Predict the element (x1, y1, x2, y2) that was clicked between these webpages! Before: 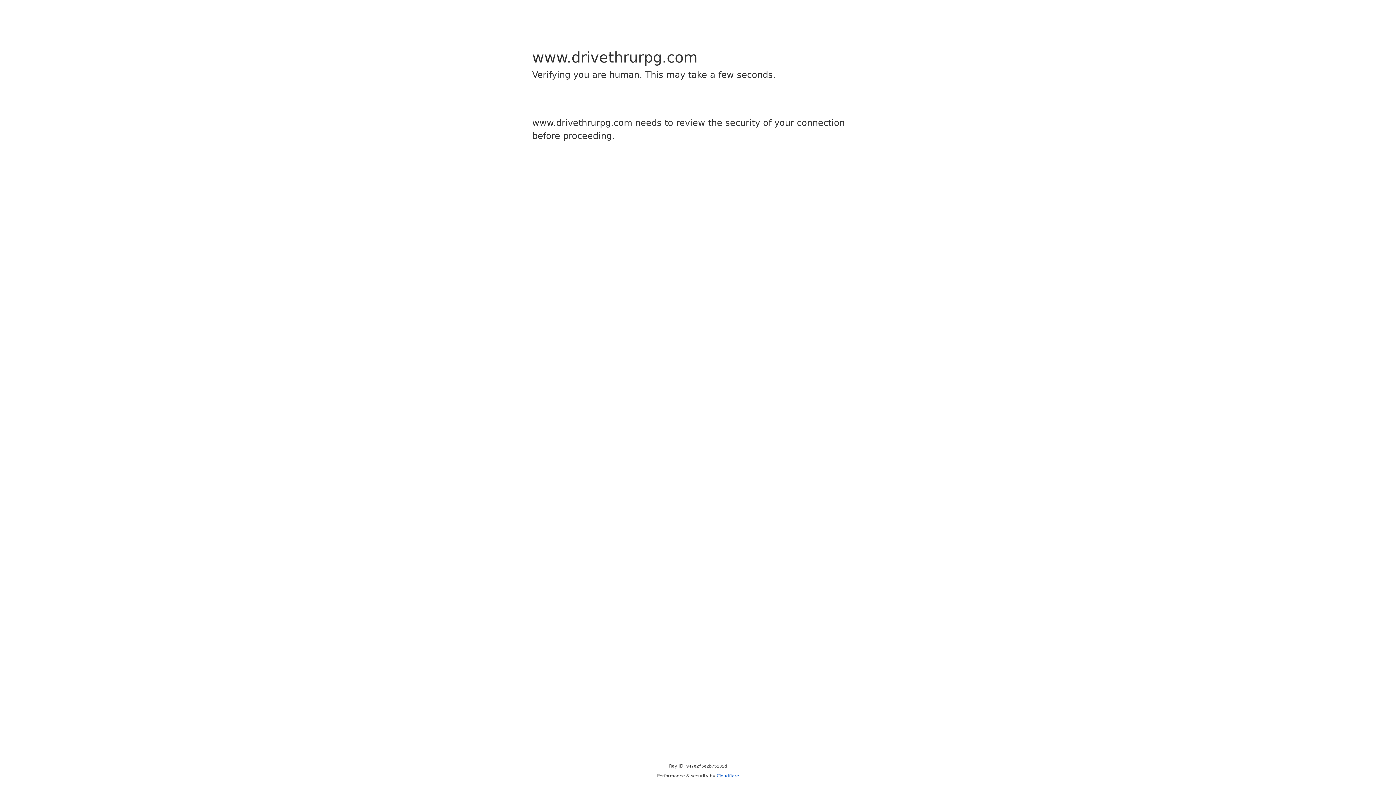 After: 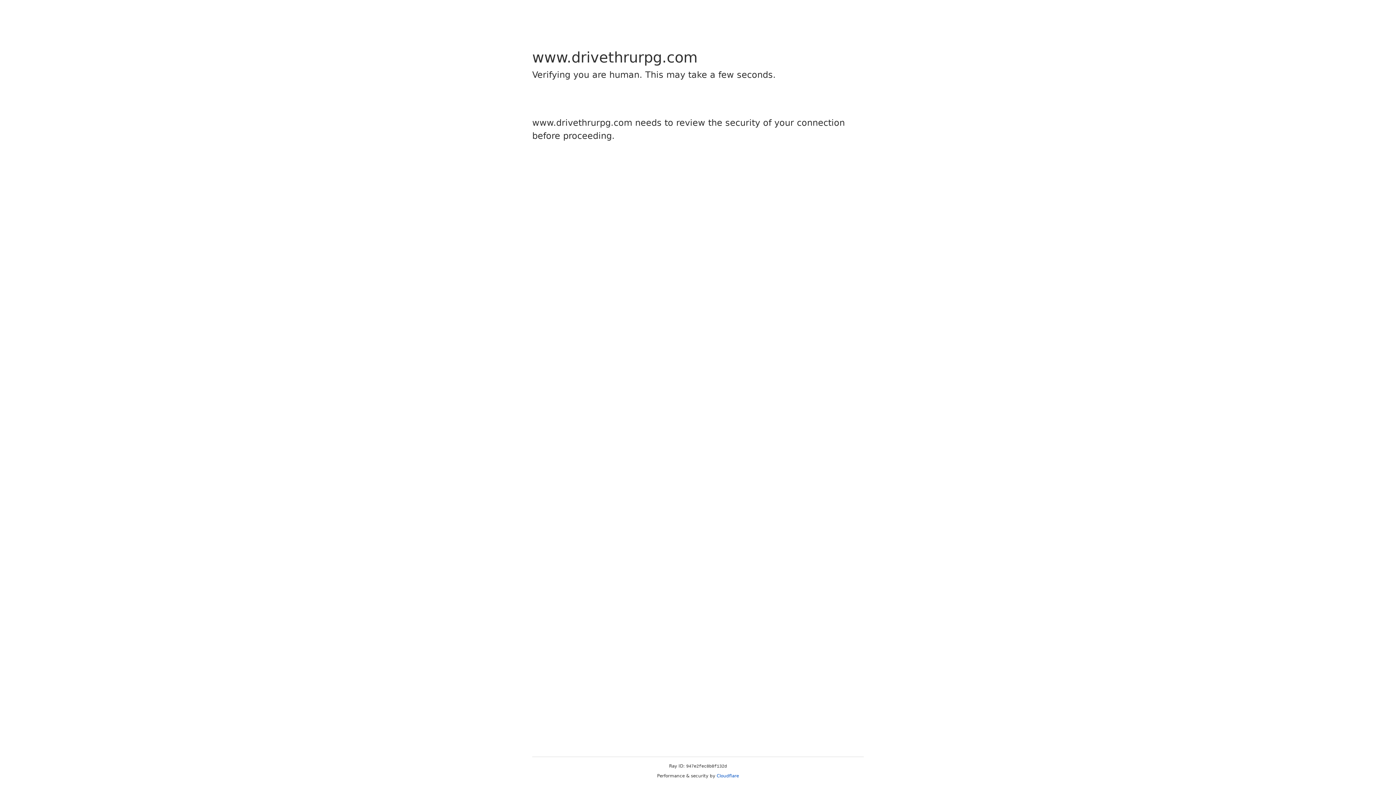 Action: bbox: (716, 773, 739, 778) label: Cloudflare